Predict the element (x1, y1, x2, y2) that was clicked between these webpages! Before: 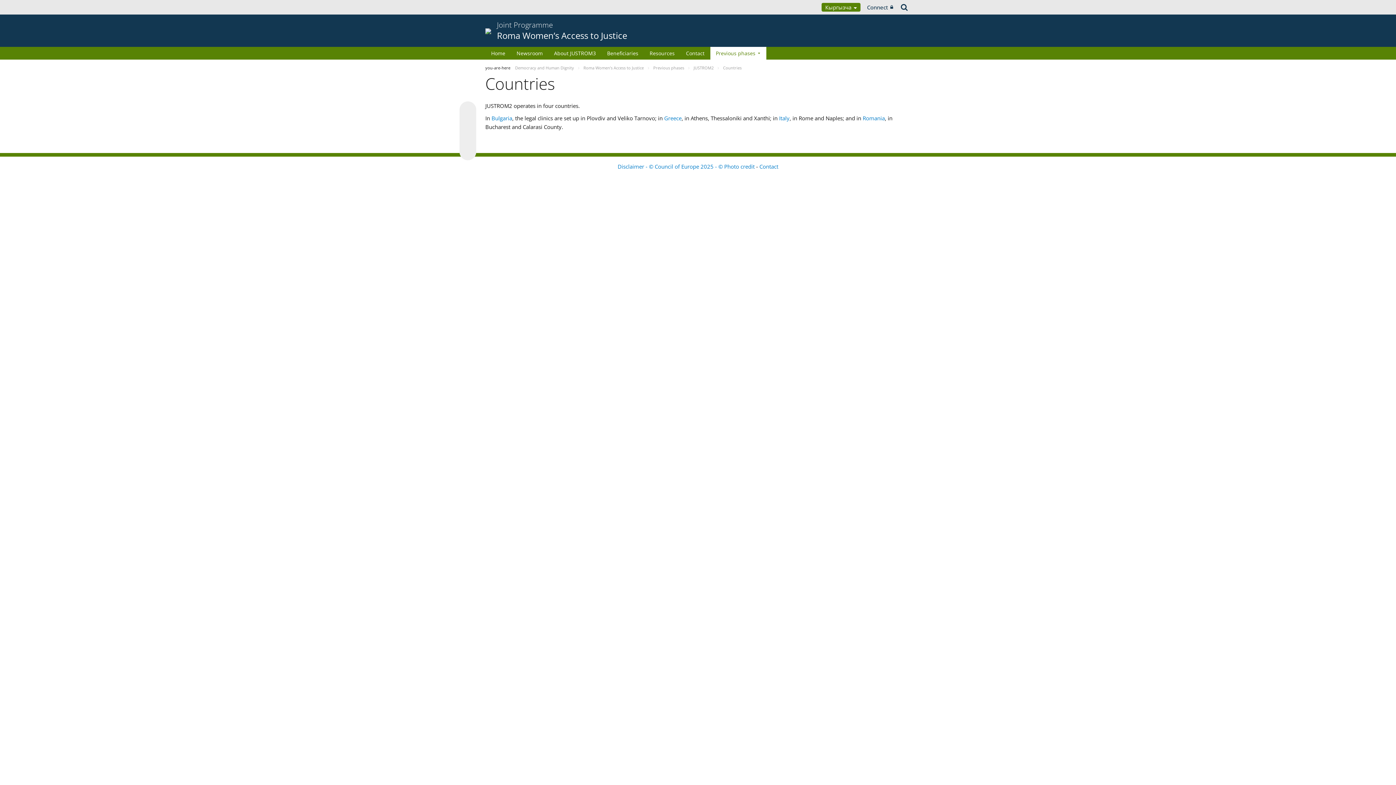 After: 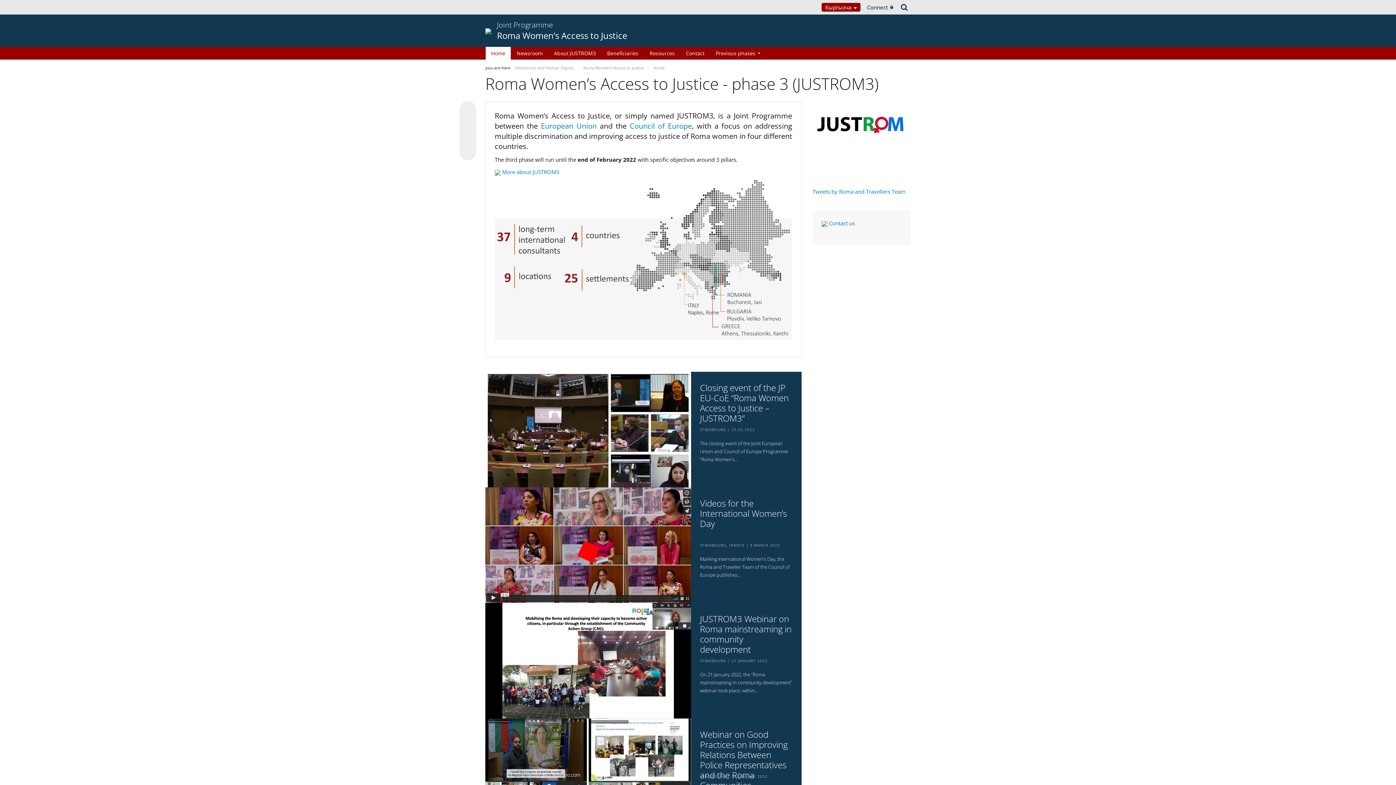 Action: bbox: (485, 46, 510, 59) label: Home